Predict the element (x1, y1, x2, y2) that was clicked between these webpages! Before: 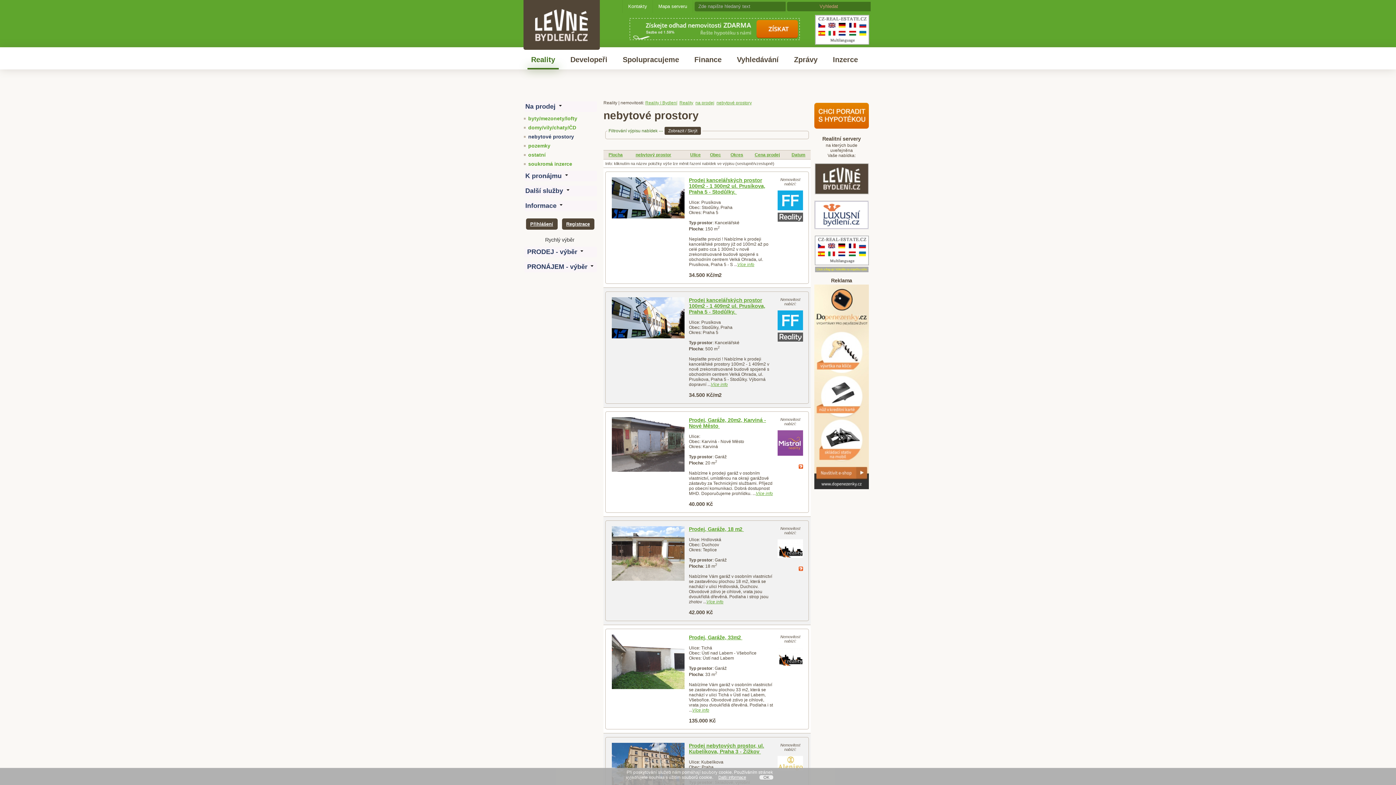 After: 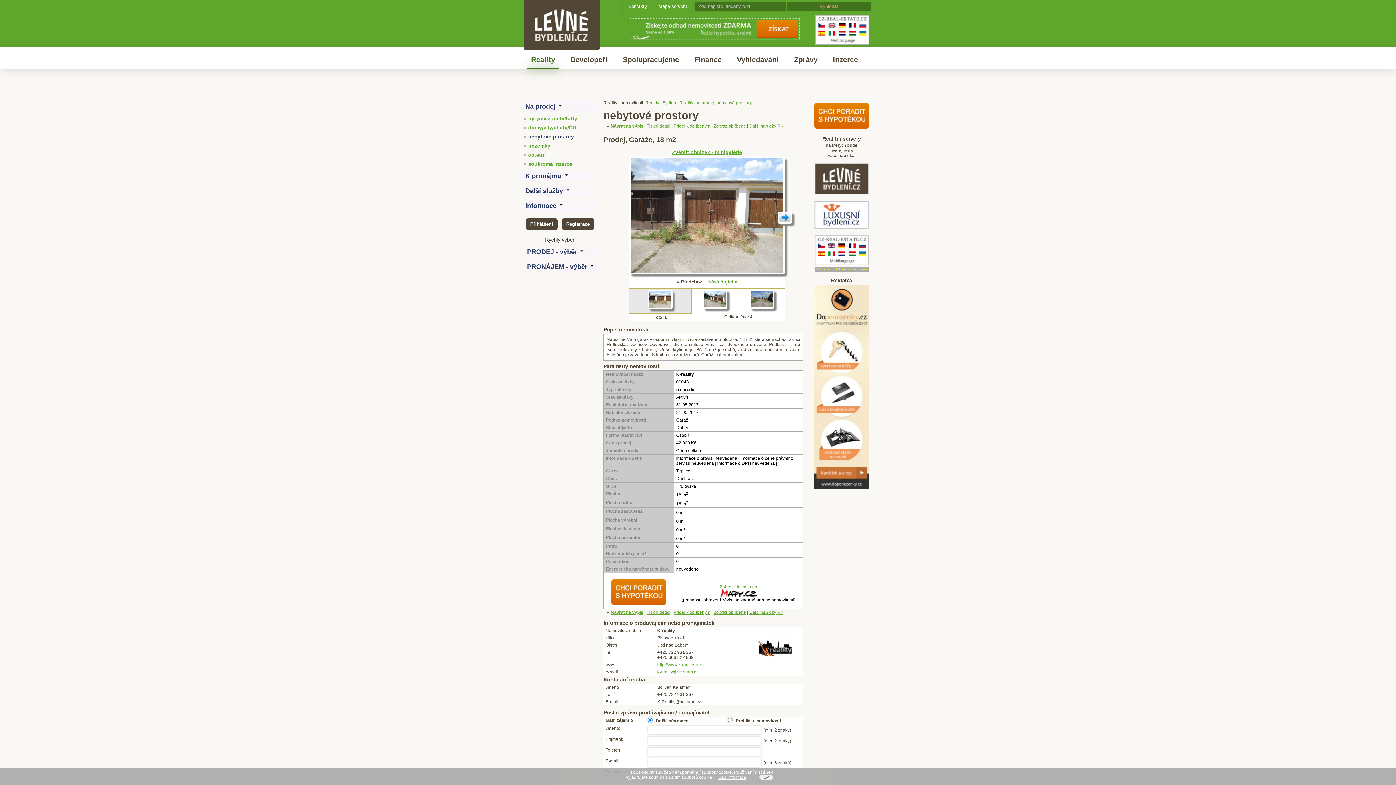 Action: label: Prodej, Garáže, 18 m2 bbox: (689, 526, 744, 532)